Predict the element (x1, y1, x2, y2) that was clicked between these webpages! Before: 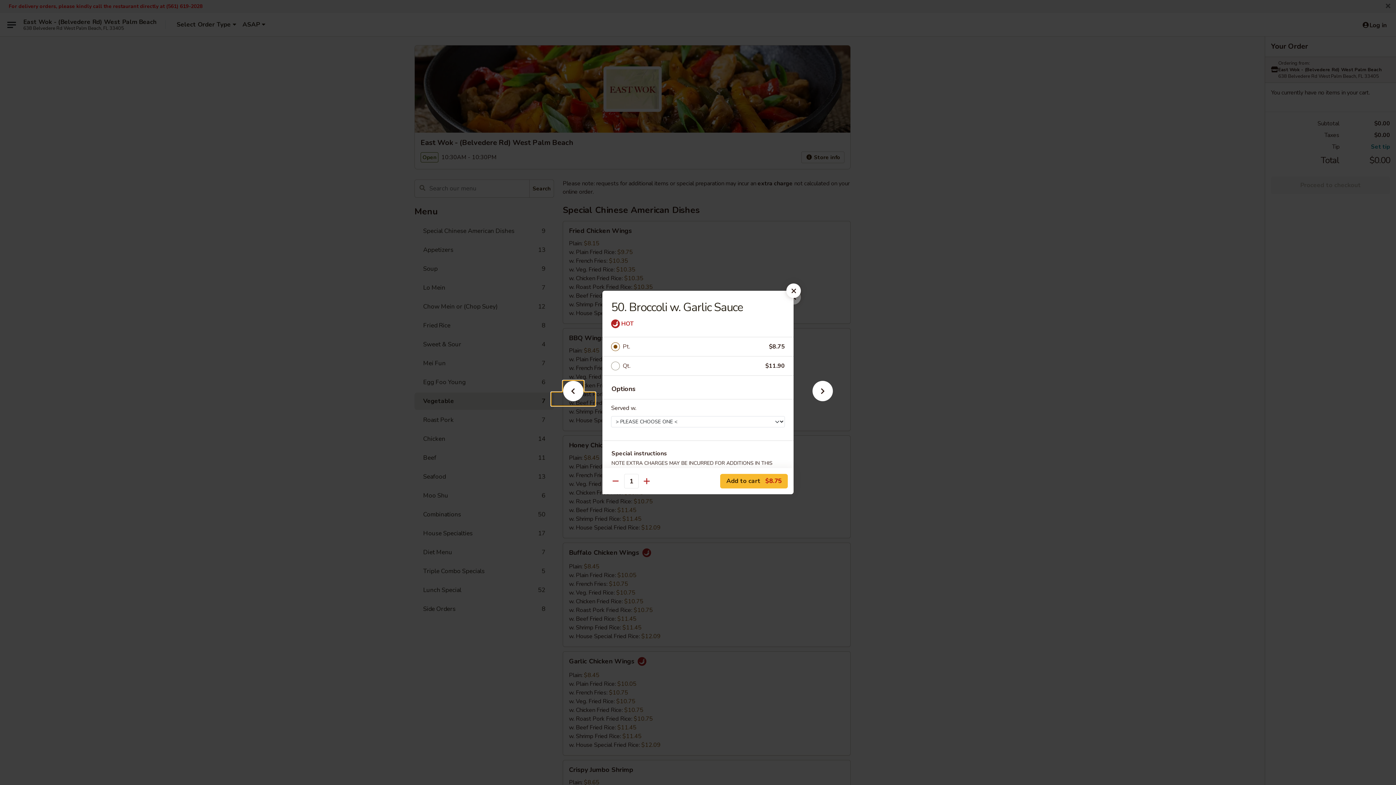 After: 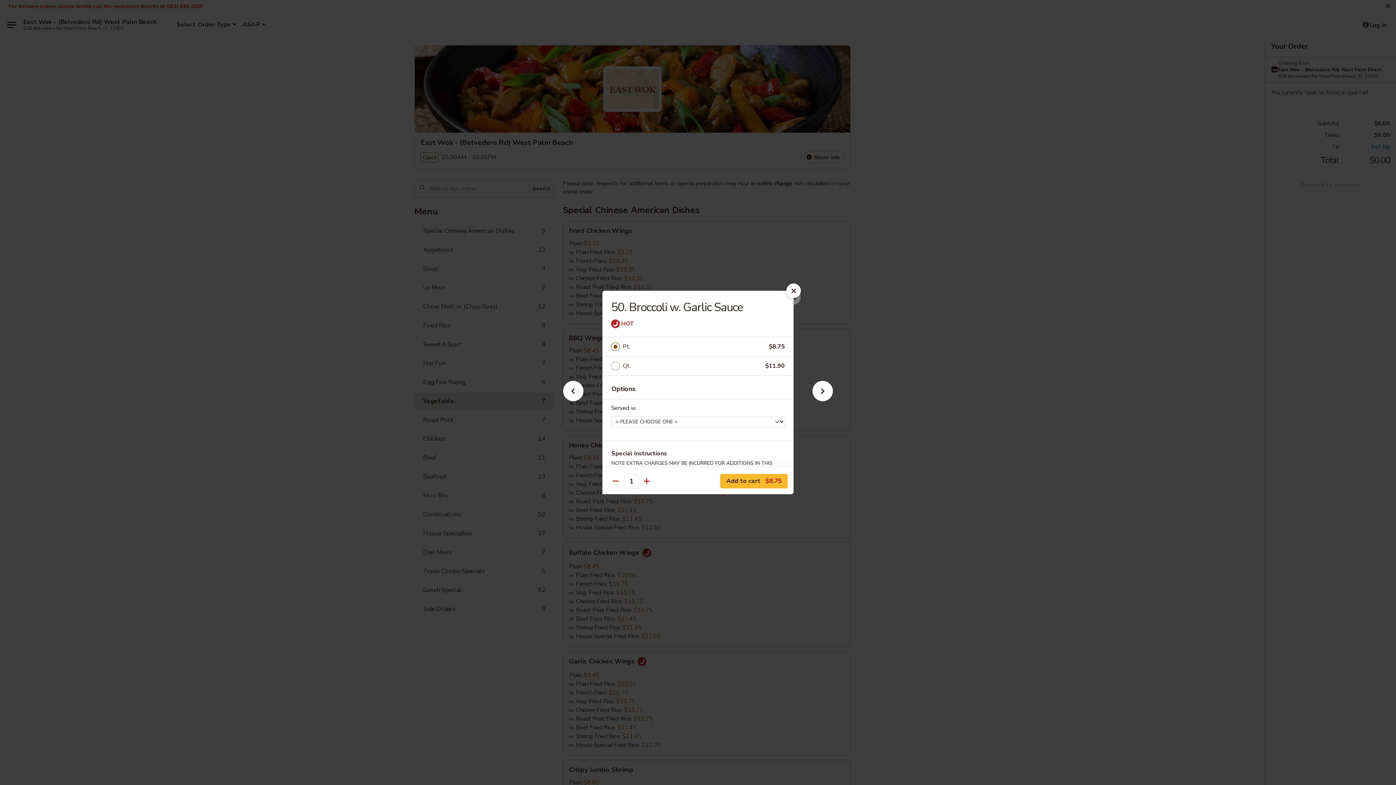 Action: bbox: (622, 341, 769, 352) label: Pt.